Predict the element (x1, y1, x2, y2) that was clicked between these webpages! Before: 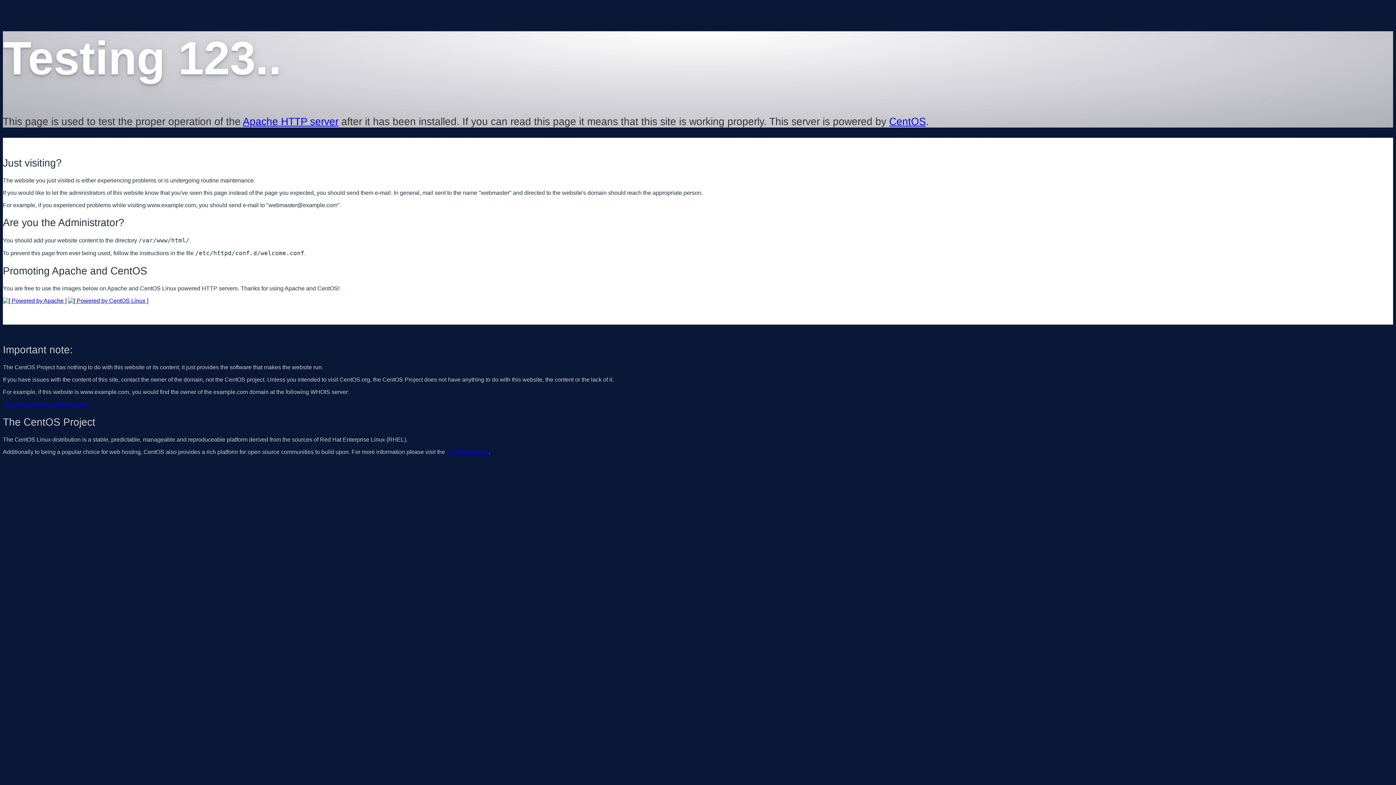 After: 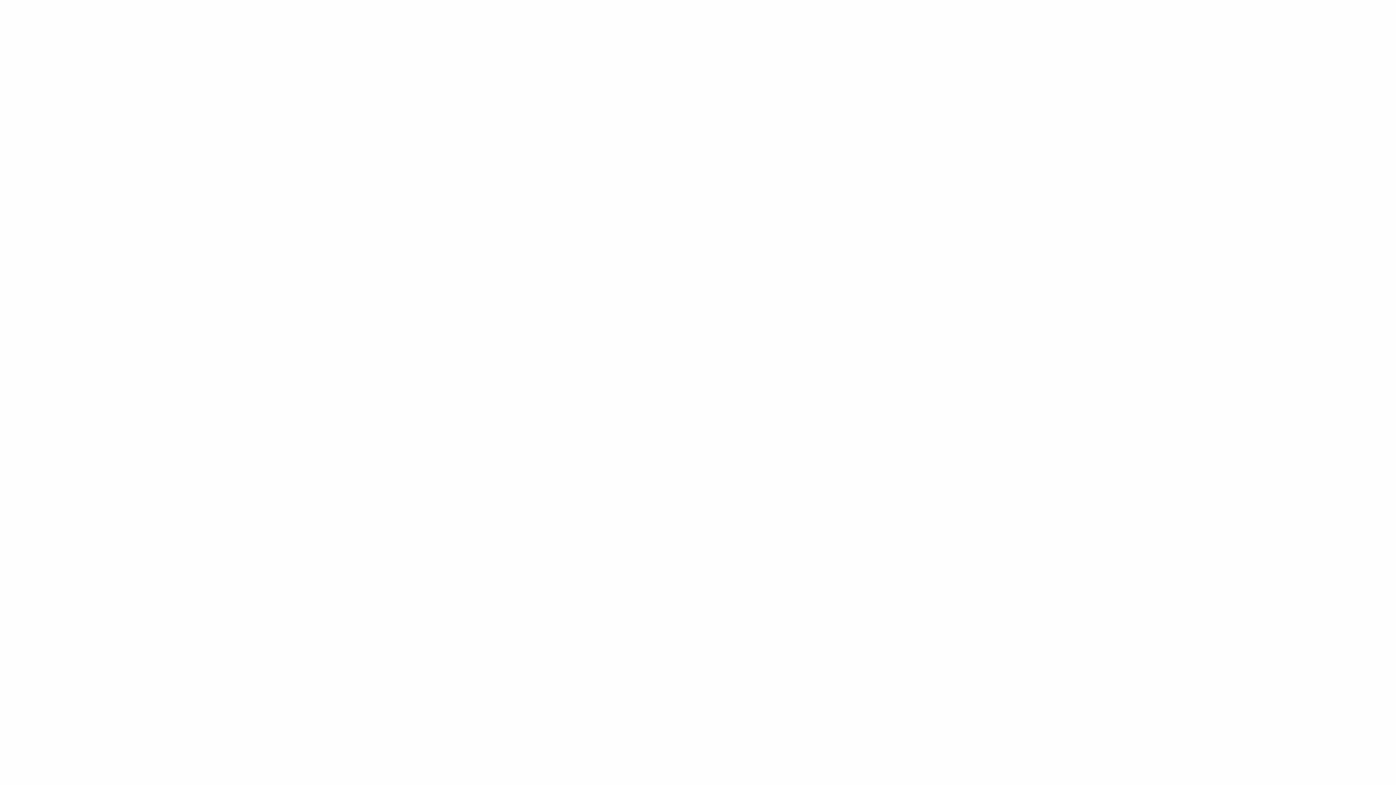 Action: label: http://www.internic.net/whois.html bbox: (2, 401, 88, 407)